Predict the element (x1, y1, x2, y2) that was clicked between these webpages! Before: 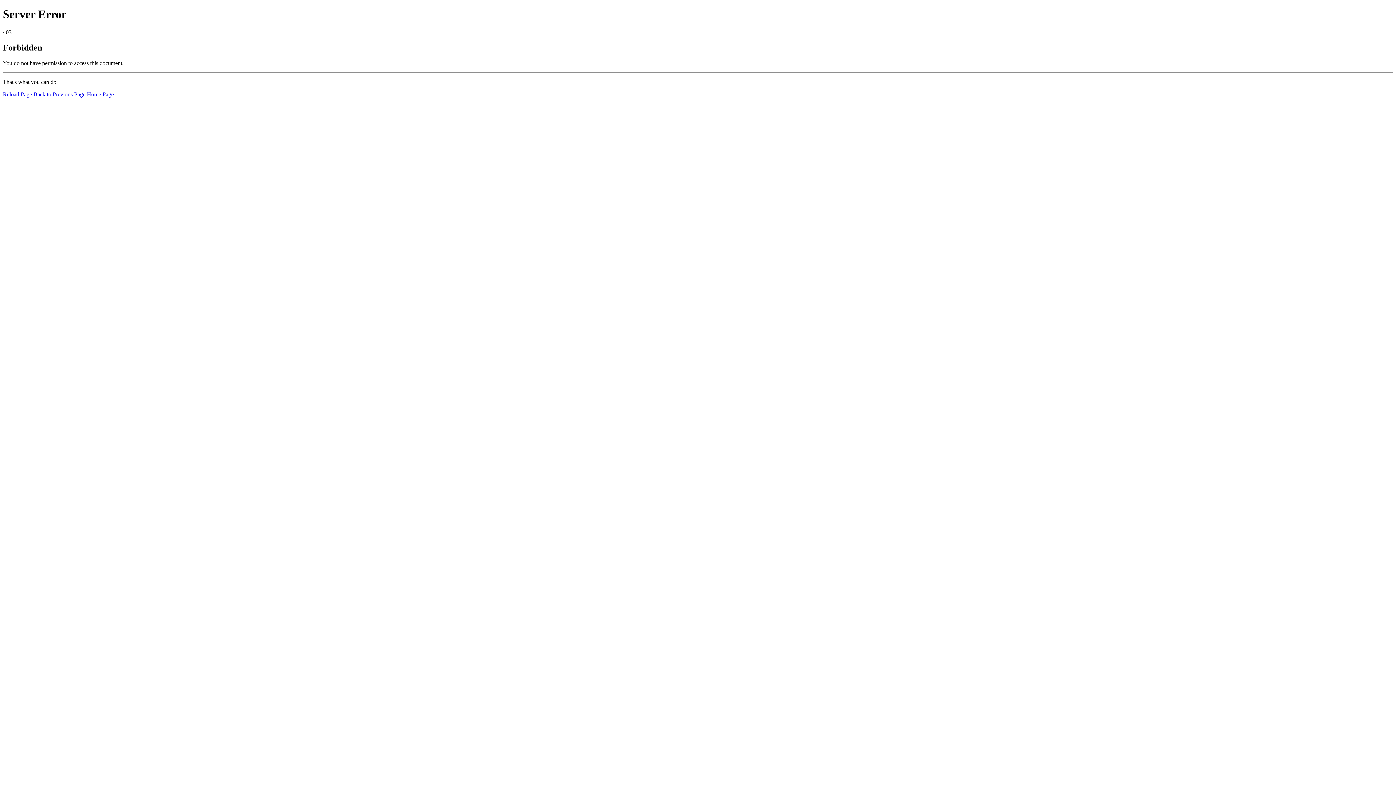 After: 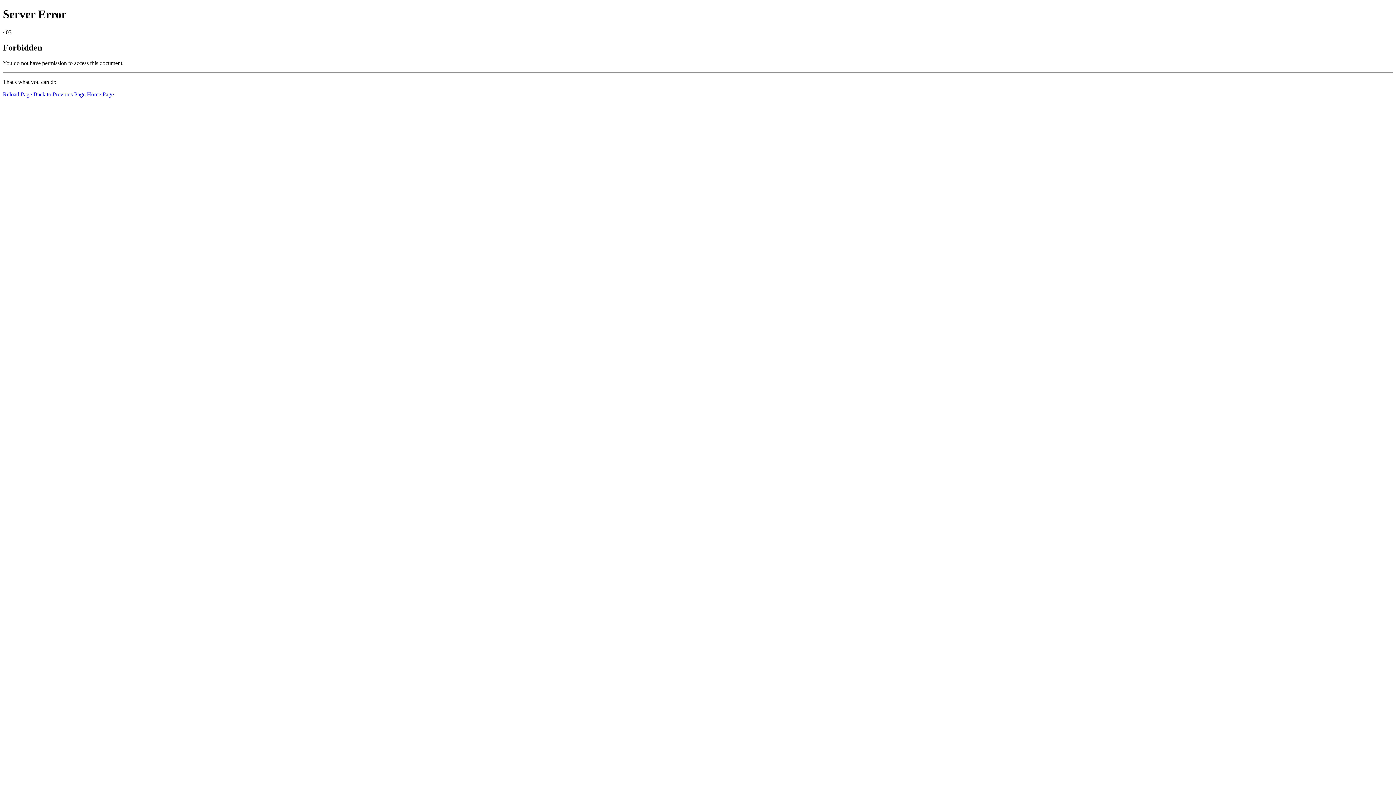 Action: label: Reload Page bbox: (2, 91, 32, 97)